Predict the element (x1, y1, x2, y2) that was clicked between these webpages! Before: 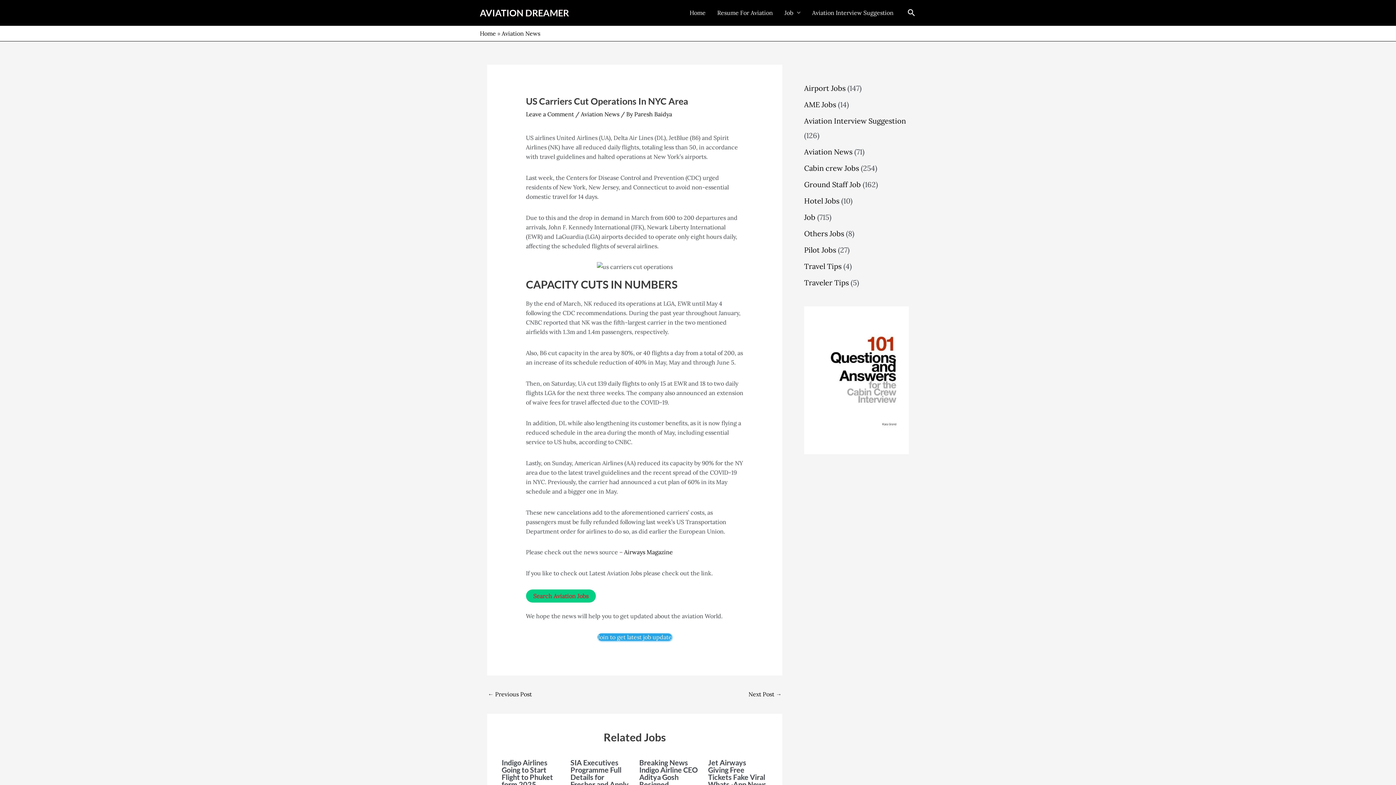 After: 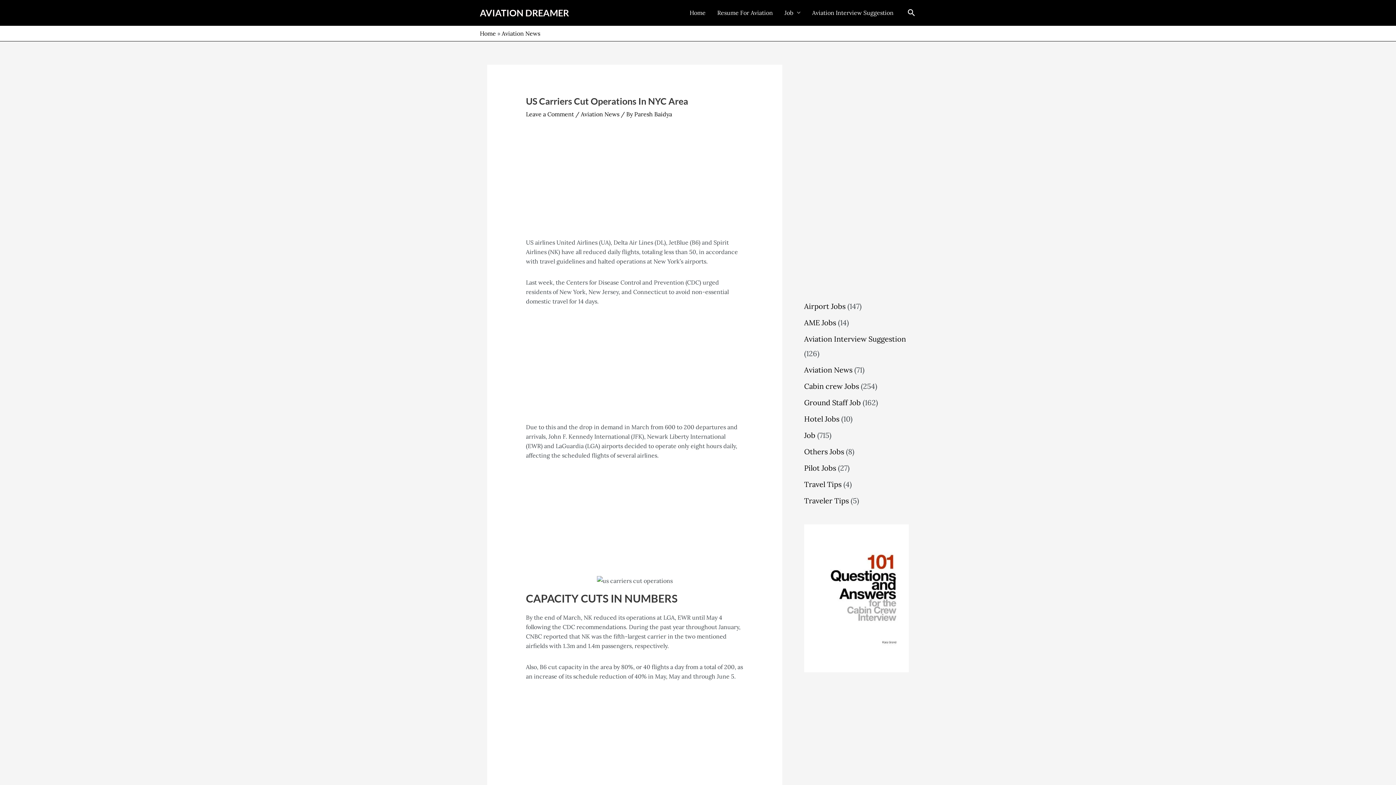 Action: bbox: (624, 548, 672, 556) label: Airways Magazine